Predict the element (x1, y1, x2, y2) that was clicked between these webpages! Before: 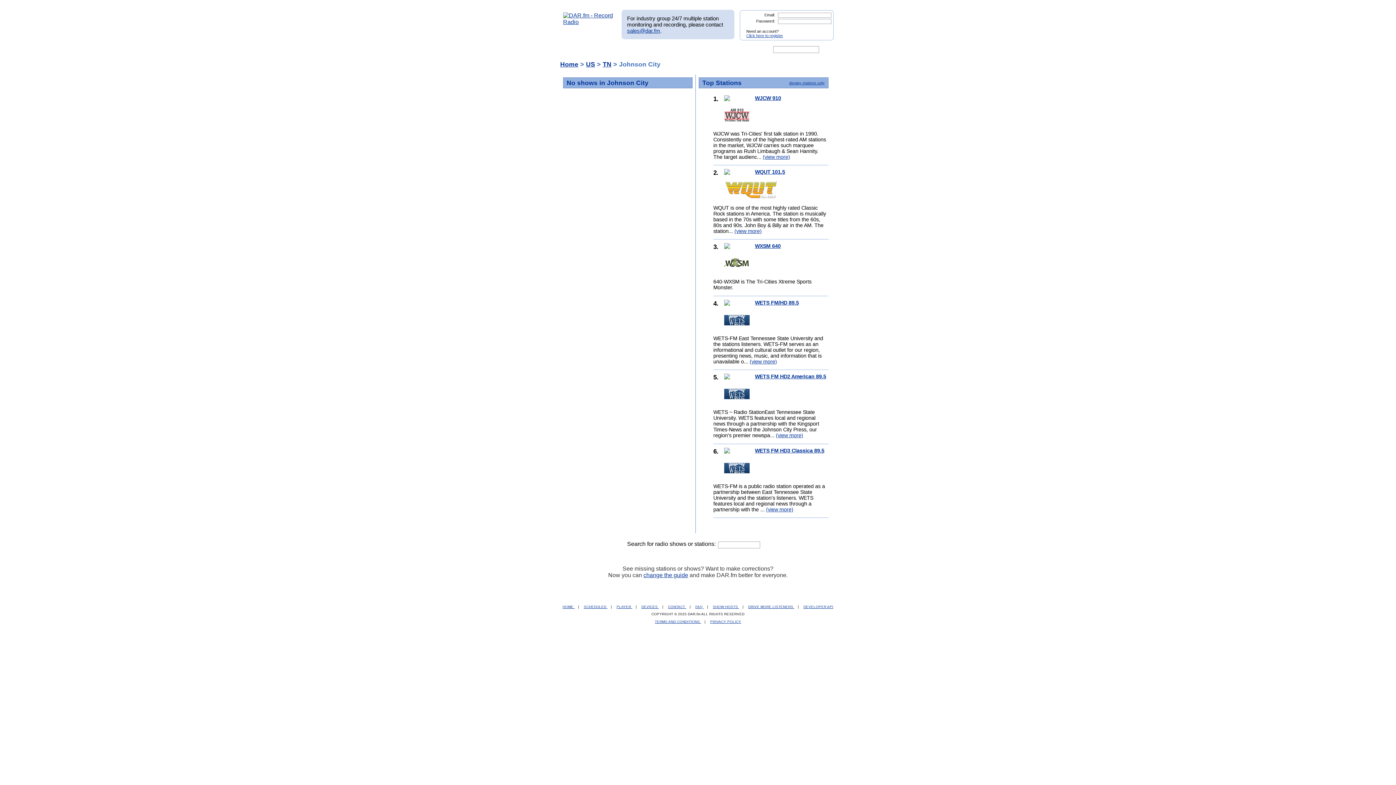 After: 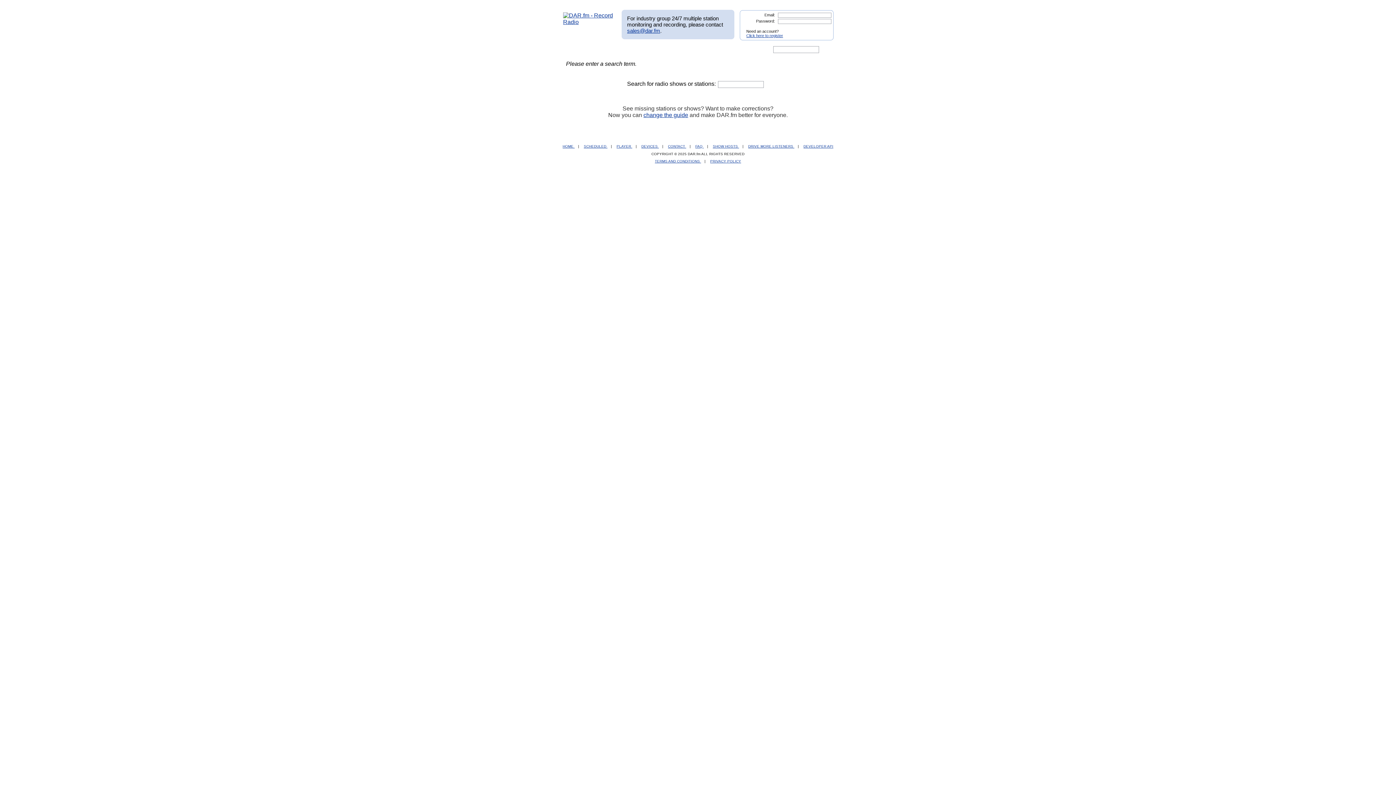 Action: bbox: (762, 541, 771, 548)